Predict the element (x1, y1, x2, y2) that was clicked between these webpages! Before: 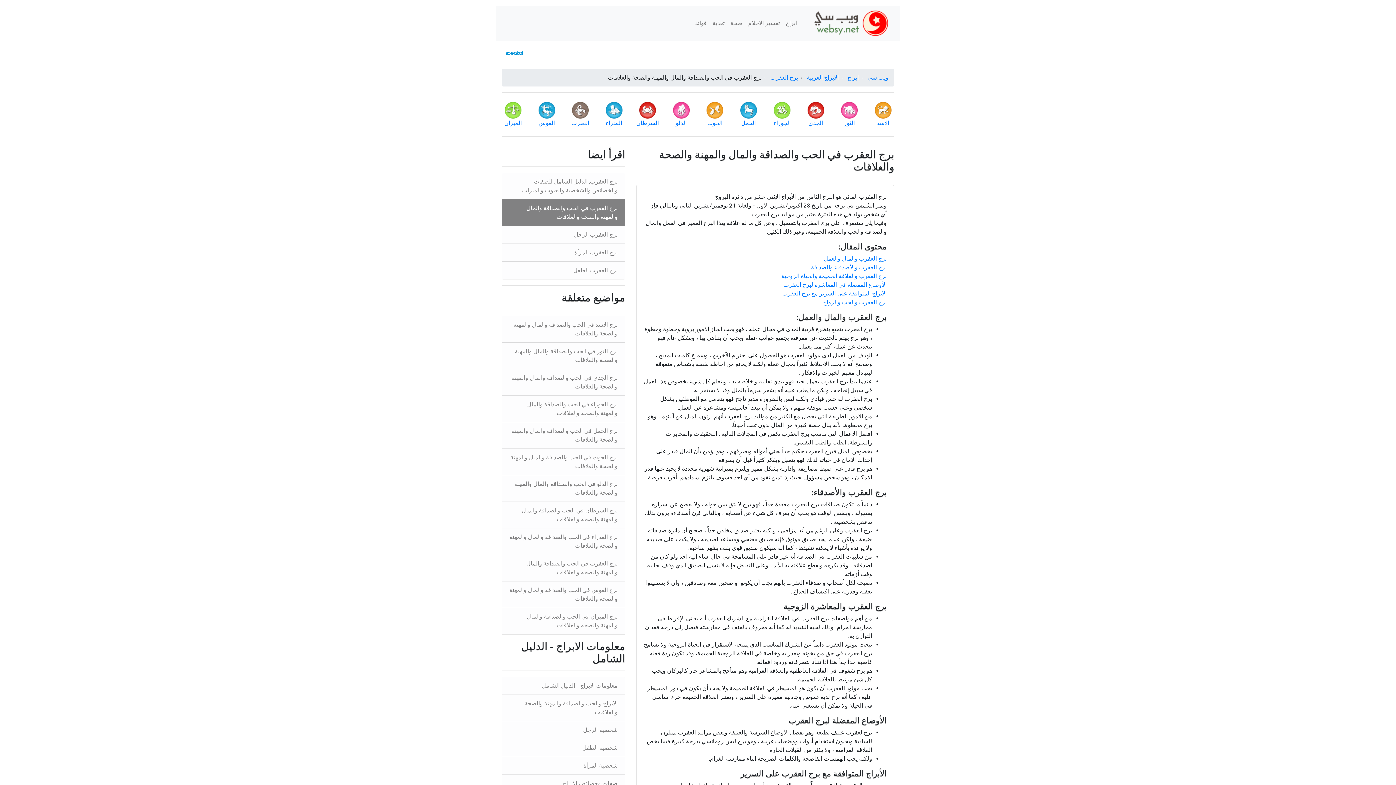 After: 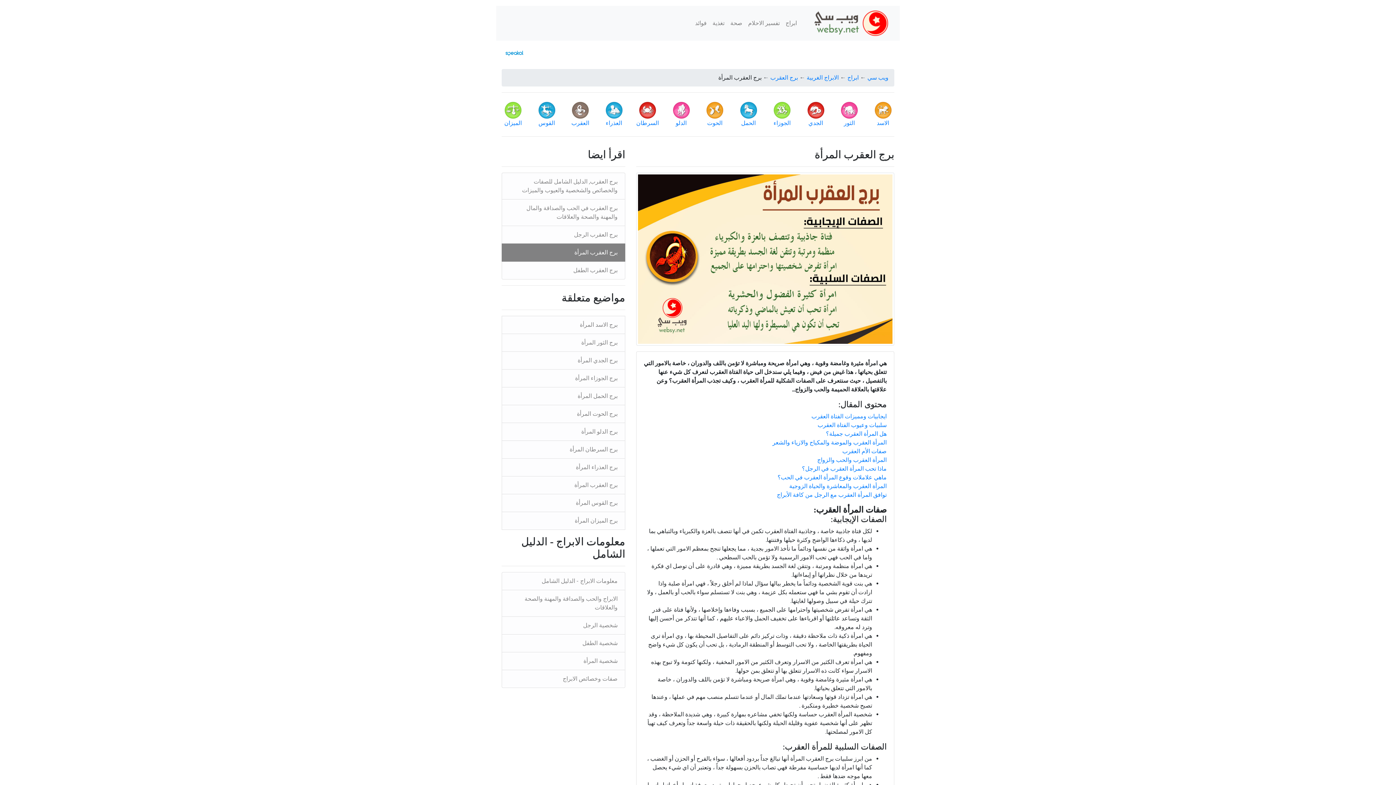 Action: label: برج العقرب المرأة bbox: (501, 243, 625, 261)